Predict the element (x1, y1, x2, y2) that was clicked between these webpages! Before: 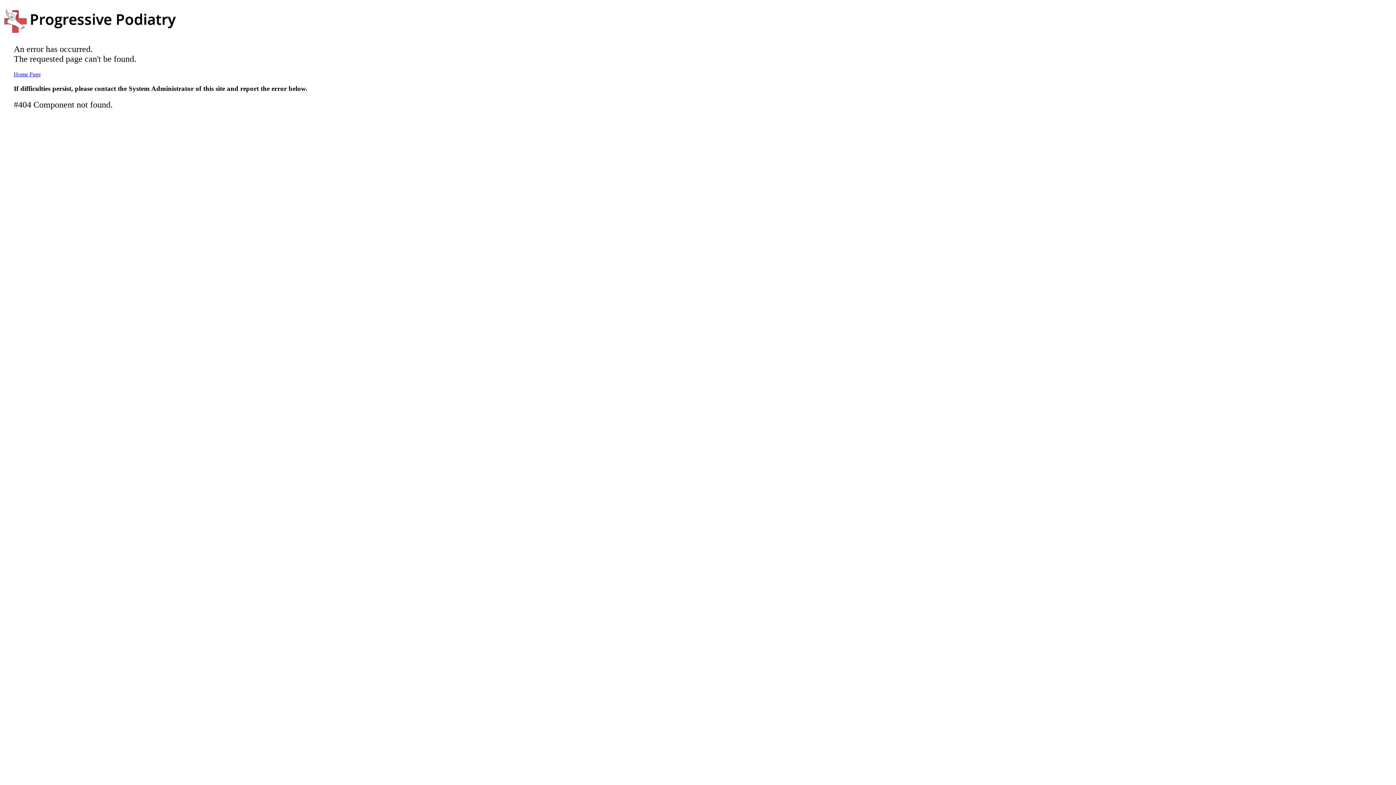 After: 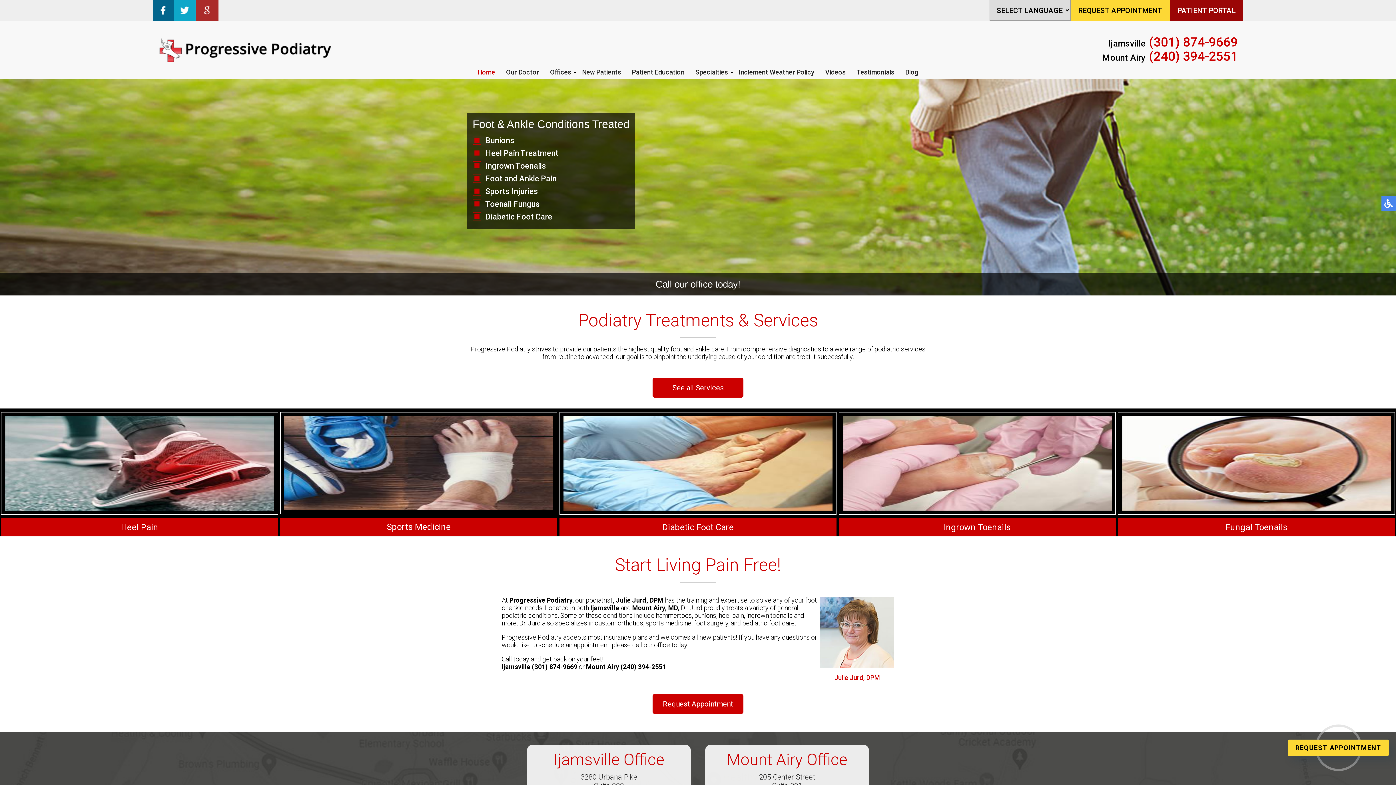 Action: label: Home Page bbox: (13, 71, 40, 77)